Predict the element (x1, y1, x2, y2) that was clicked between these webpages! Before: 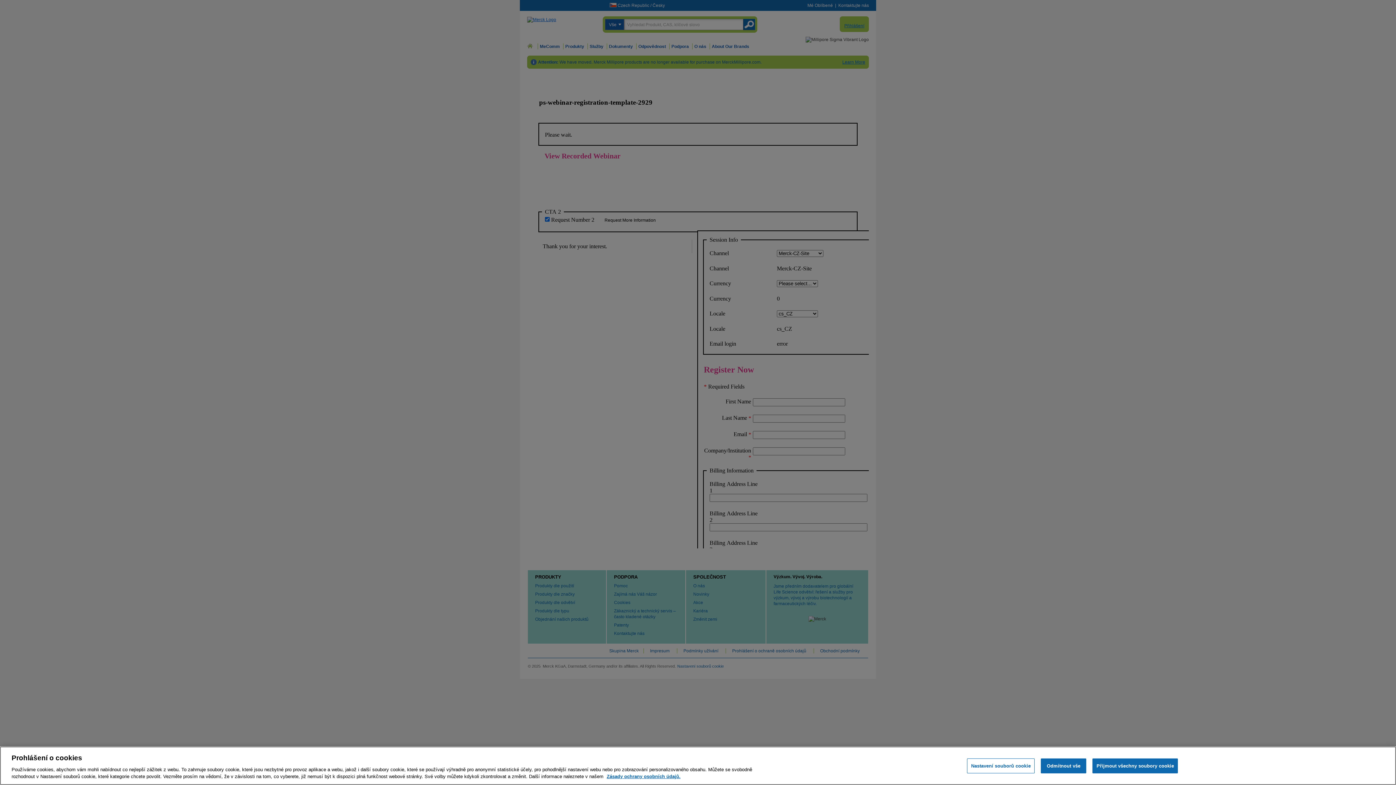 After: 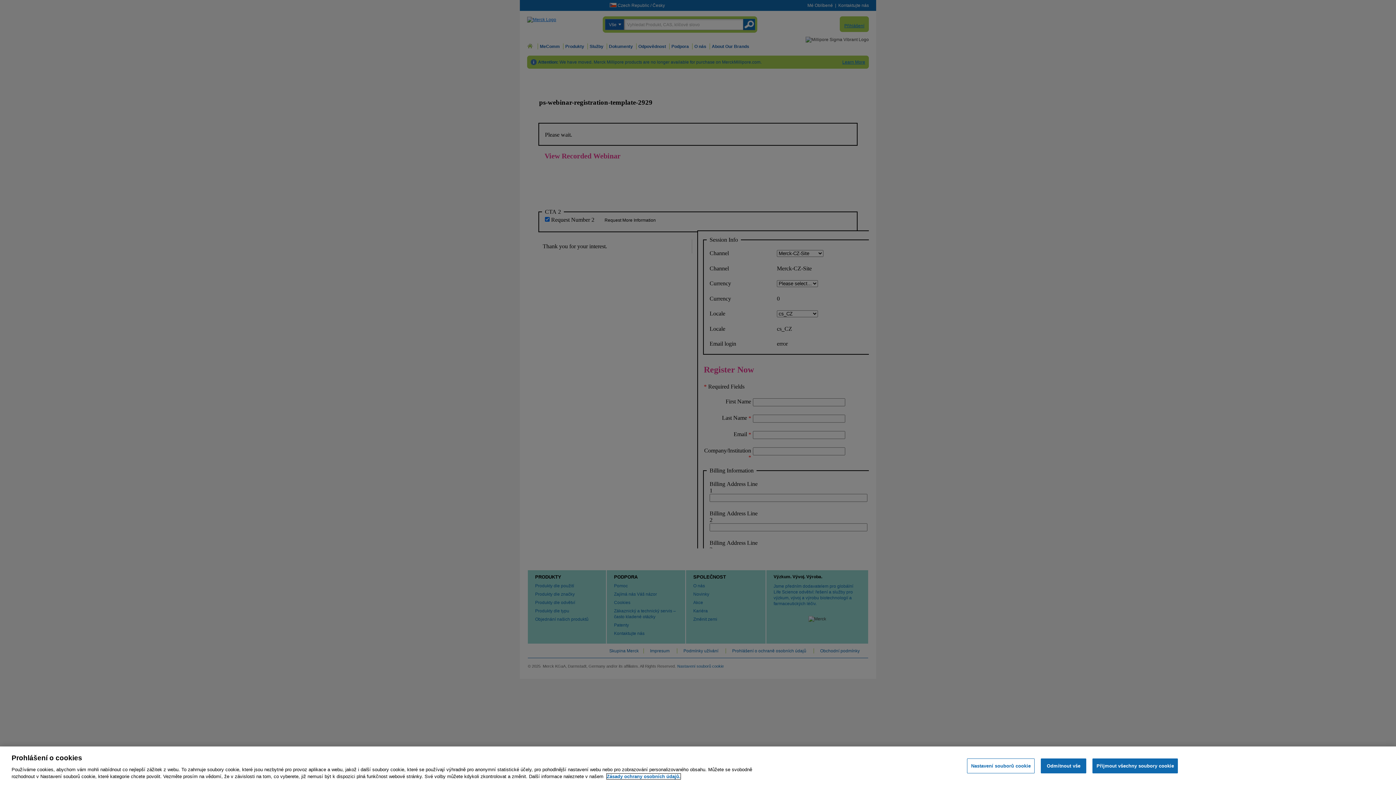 Action: bbox: (606, 774, 680, 779) label: Více informací o vašem soukromí, otevírá se na nové záložce.